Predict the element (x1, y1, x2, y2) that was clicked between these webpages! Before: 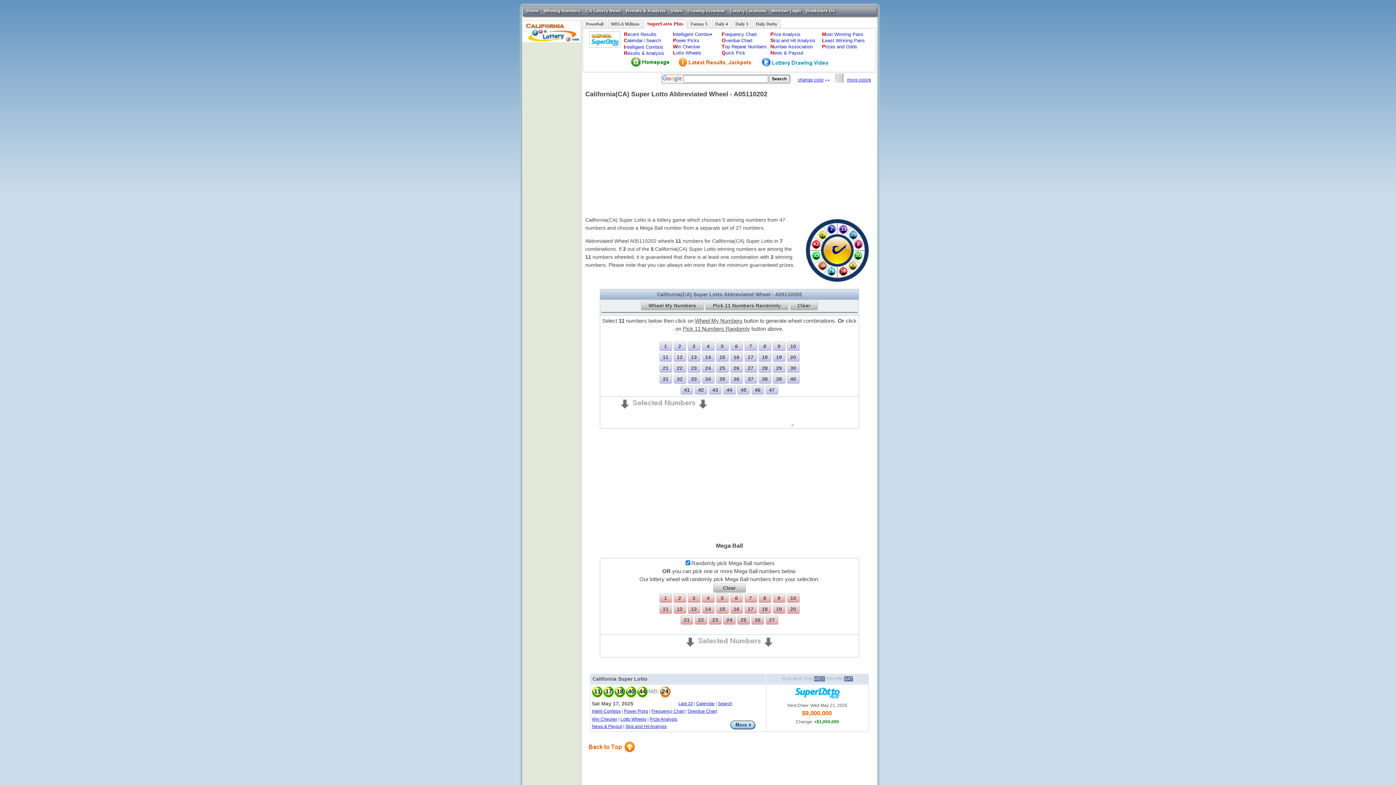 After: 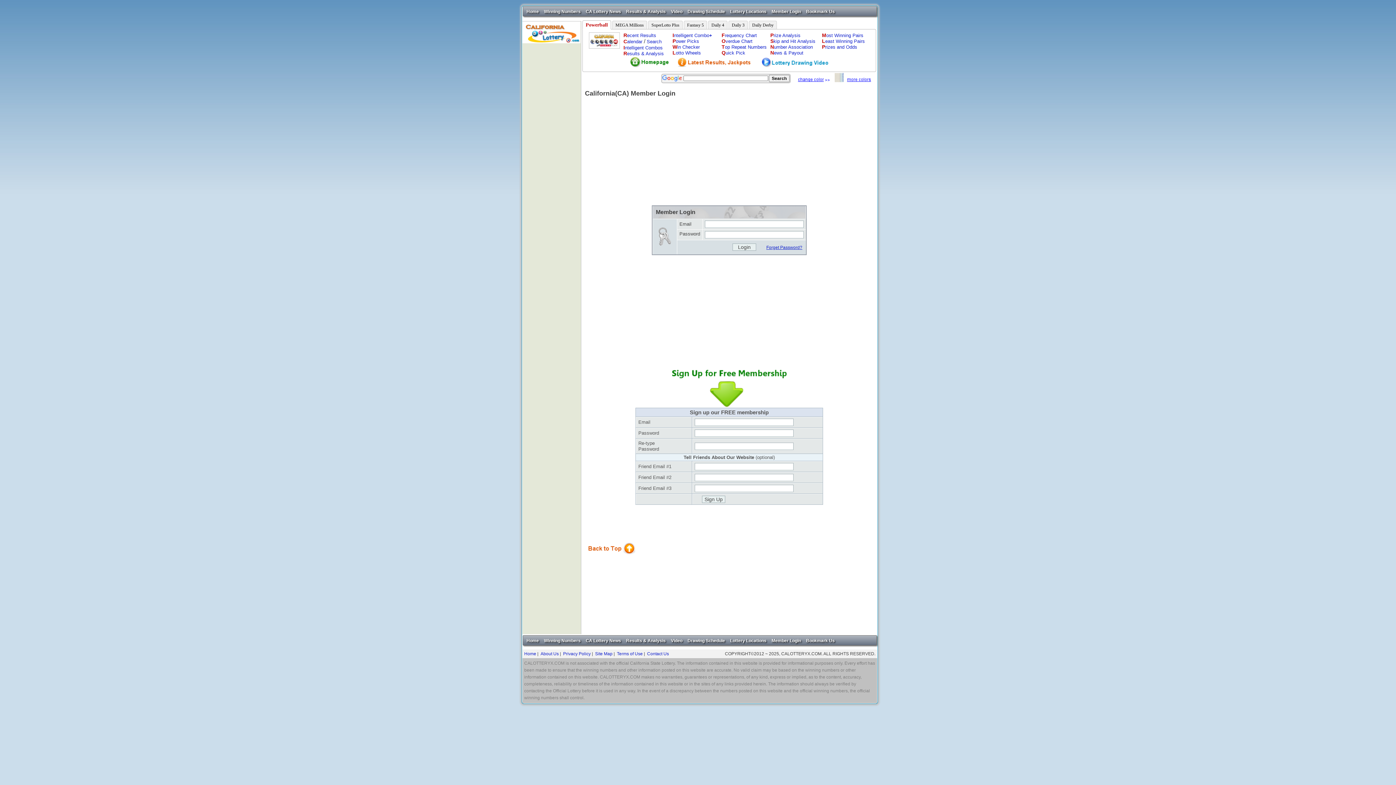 Action: label: Member Login bbox: (769, 7, 803, 14)